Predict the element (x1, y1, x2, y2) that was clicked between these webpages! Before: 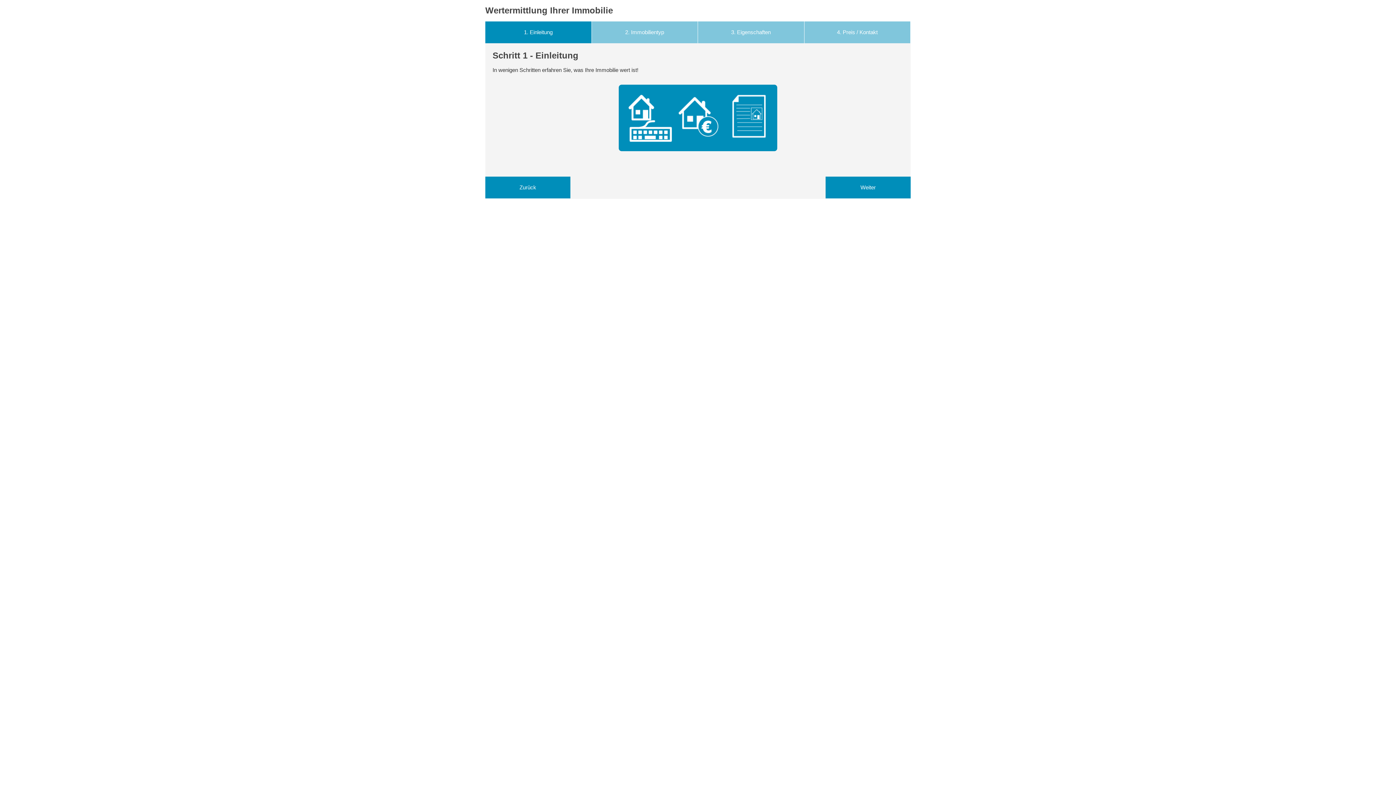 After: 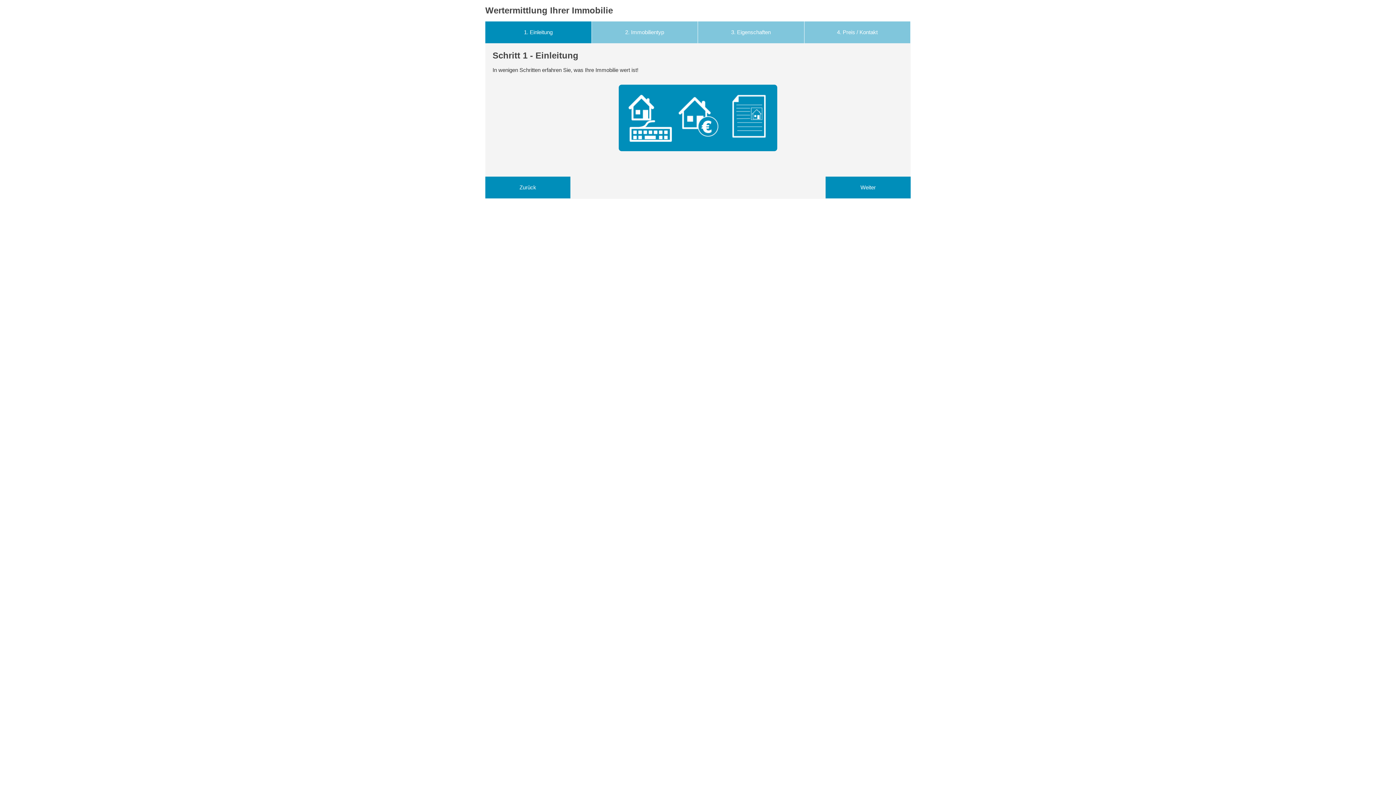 Action: label: 1. Einleitung bbox: (490, 21, 586, 43)